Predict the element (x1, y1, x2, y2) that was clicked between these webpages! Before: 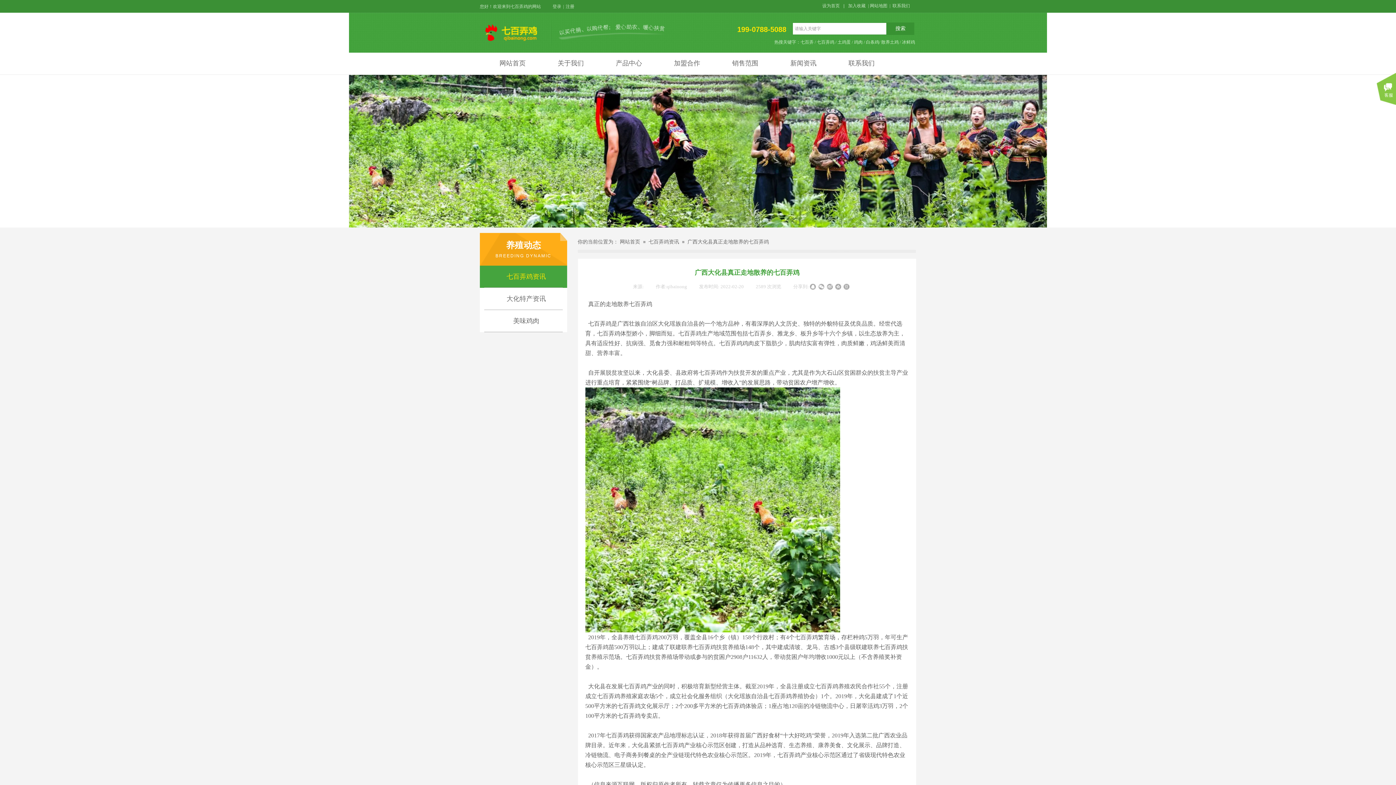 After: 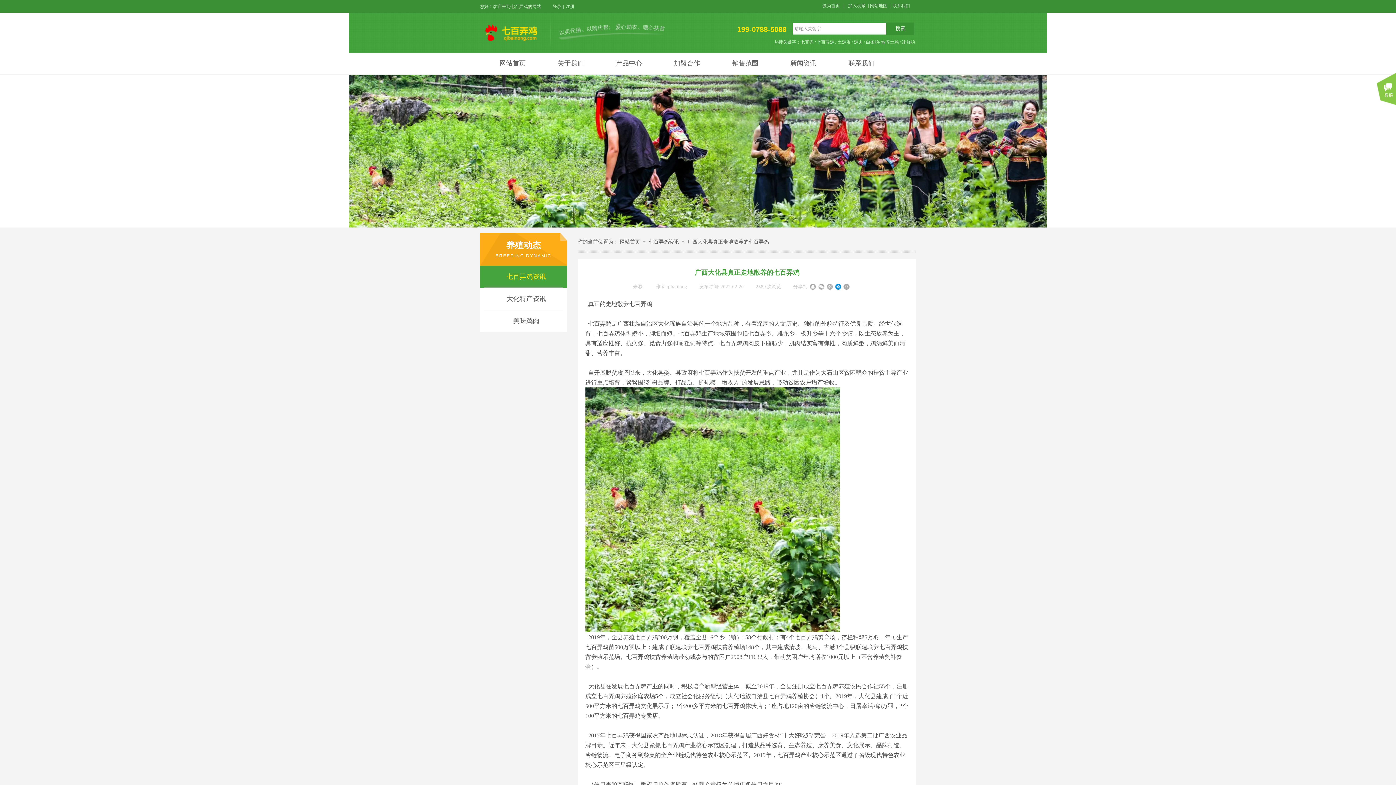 Action: bbox: (835, 284, 841, 289)